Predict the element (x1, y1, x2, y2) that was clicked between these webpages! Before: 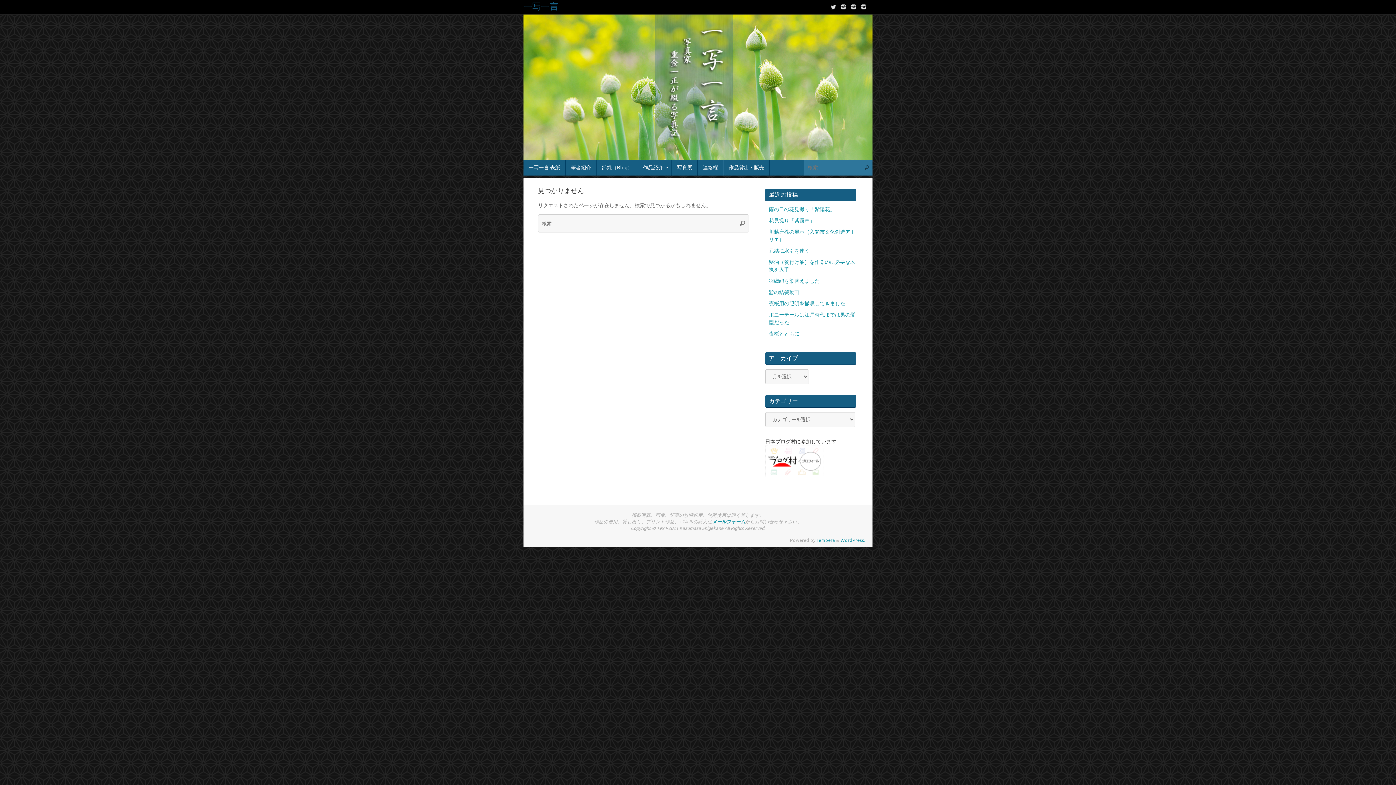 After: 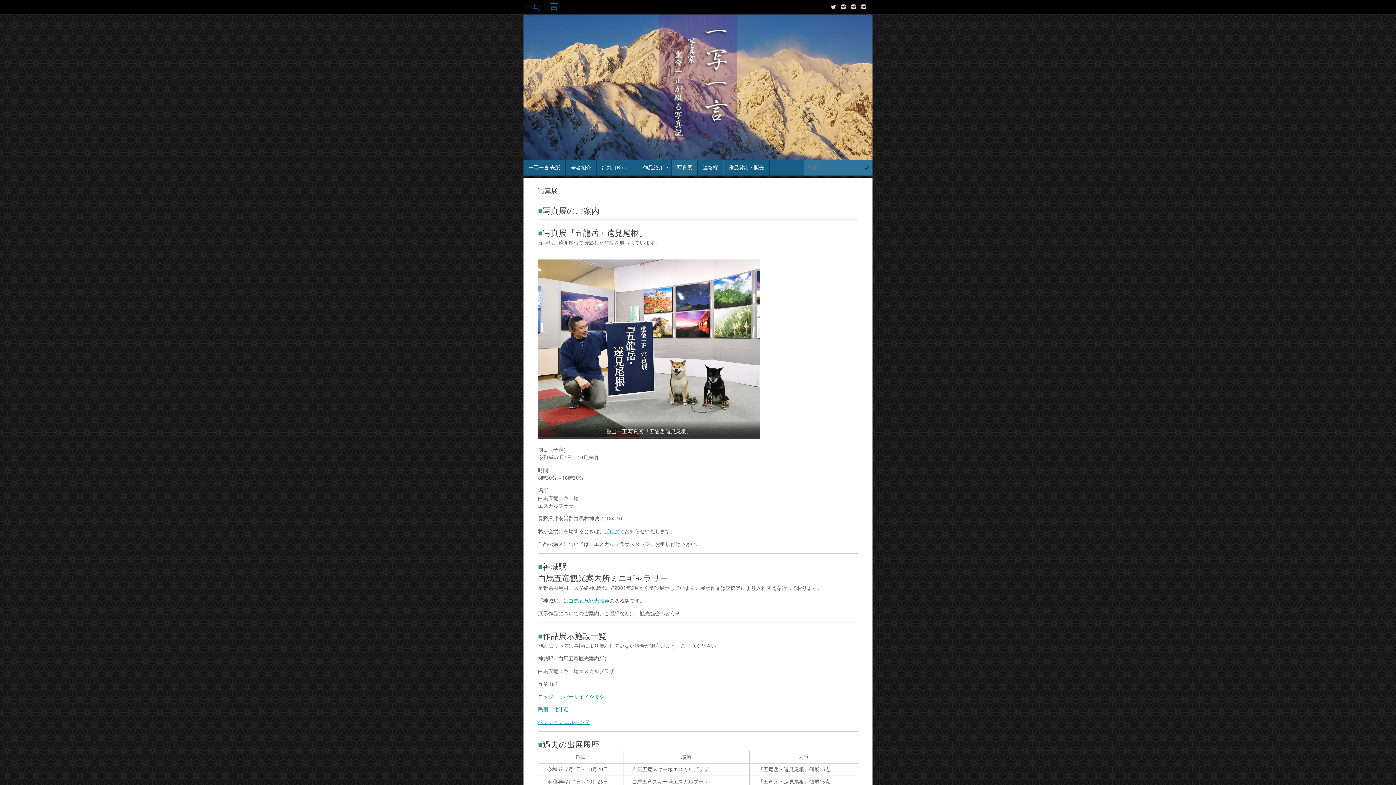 Action: bbox: (672, 160, 697, 175) label: 写真展